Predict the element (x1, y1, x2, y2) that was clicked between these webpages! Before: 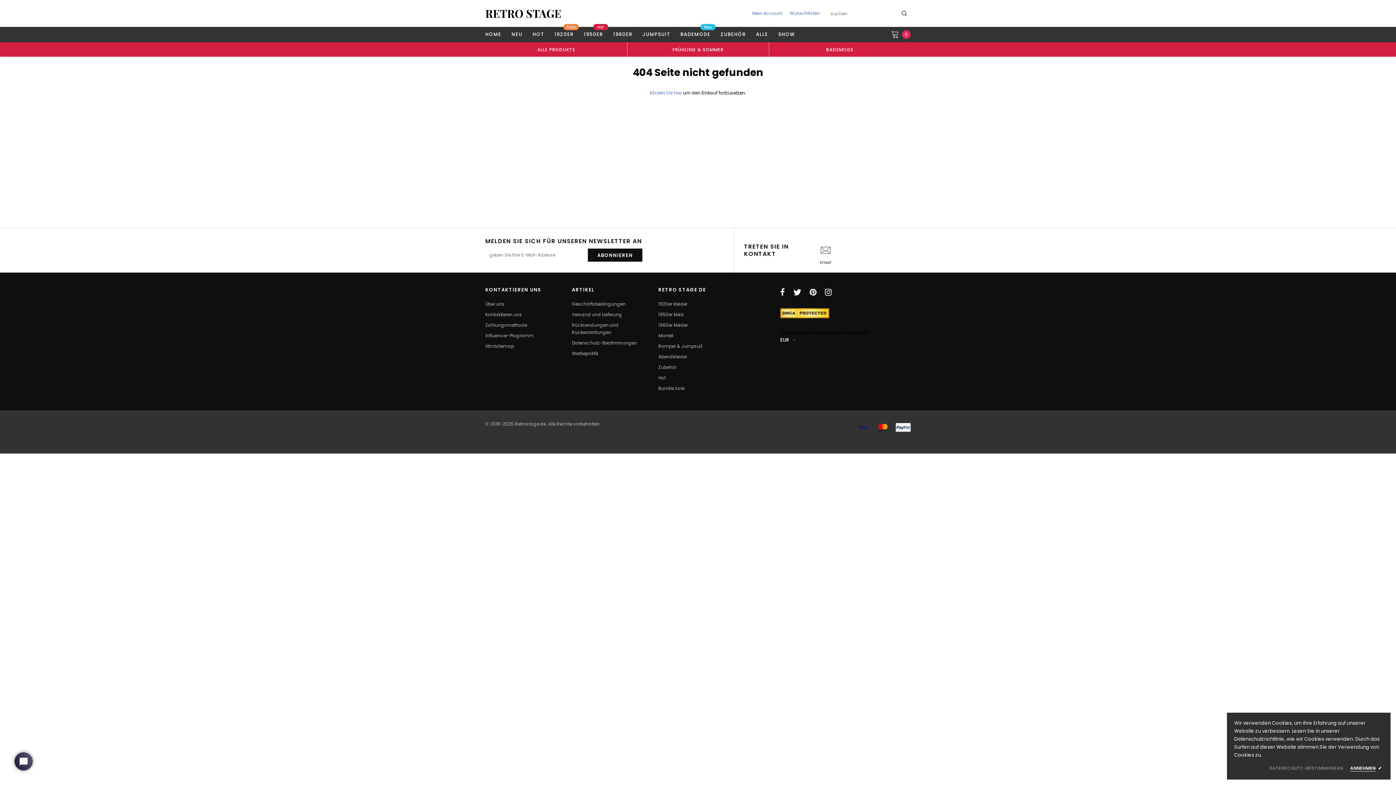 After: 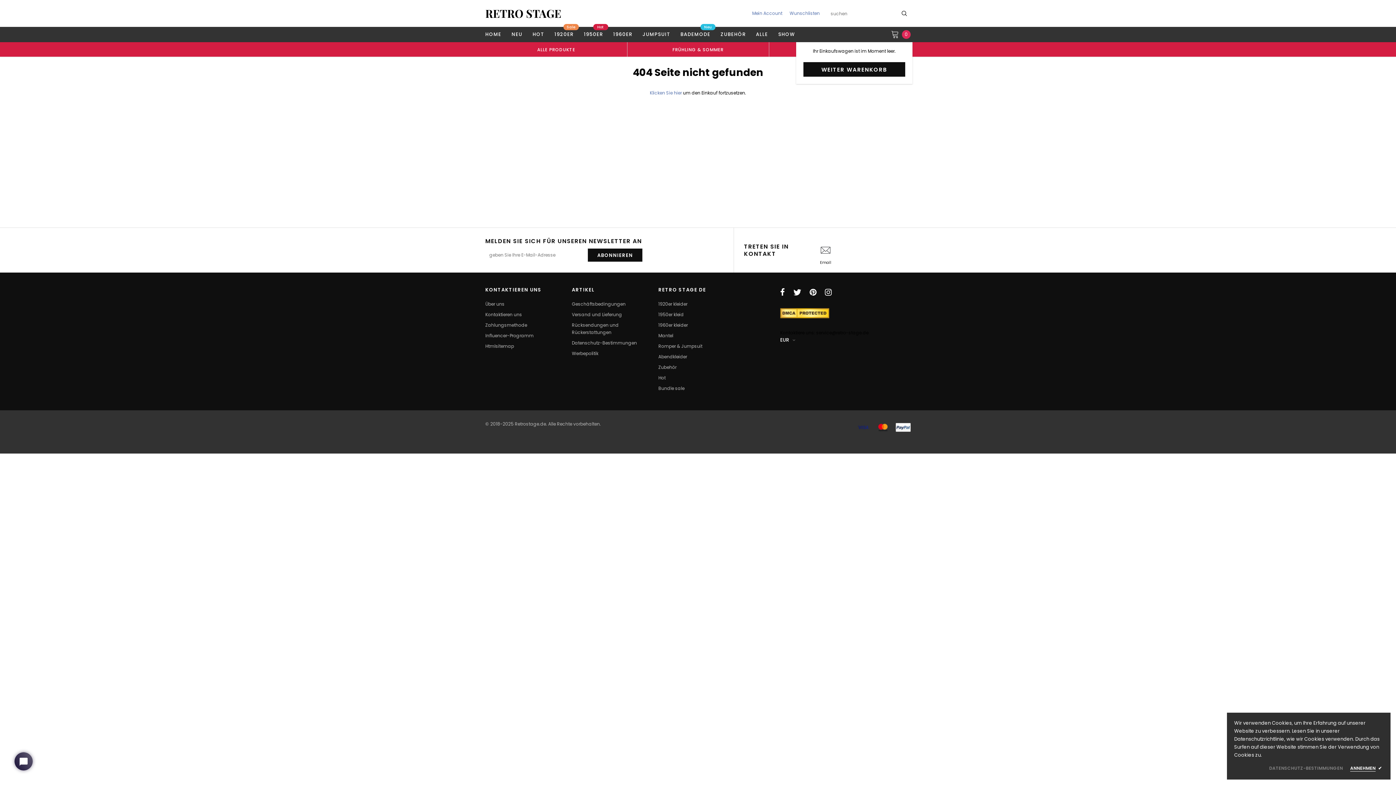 Action: bbox: (874, 26, 910, 42) label: 0